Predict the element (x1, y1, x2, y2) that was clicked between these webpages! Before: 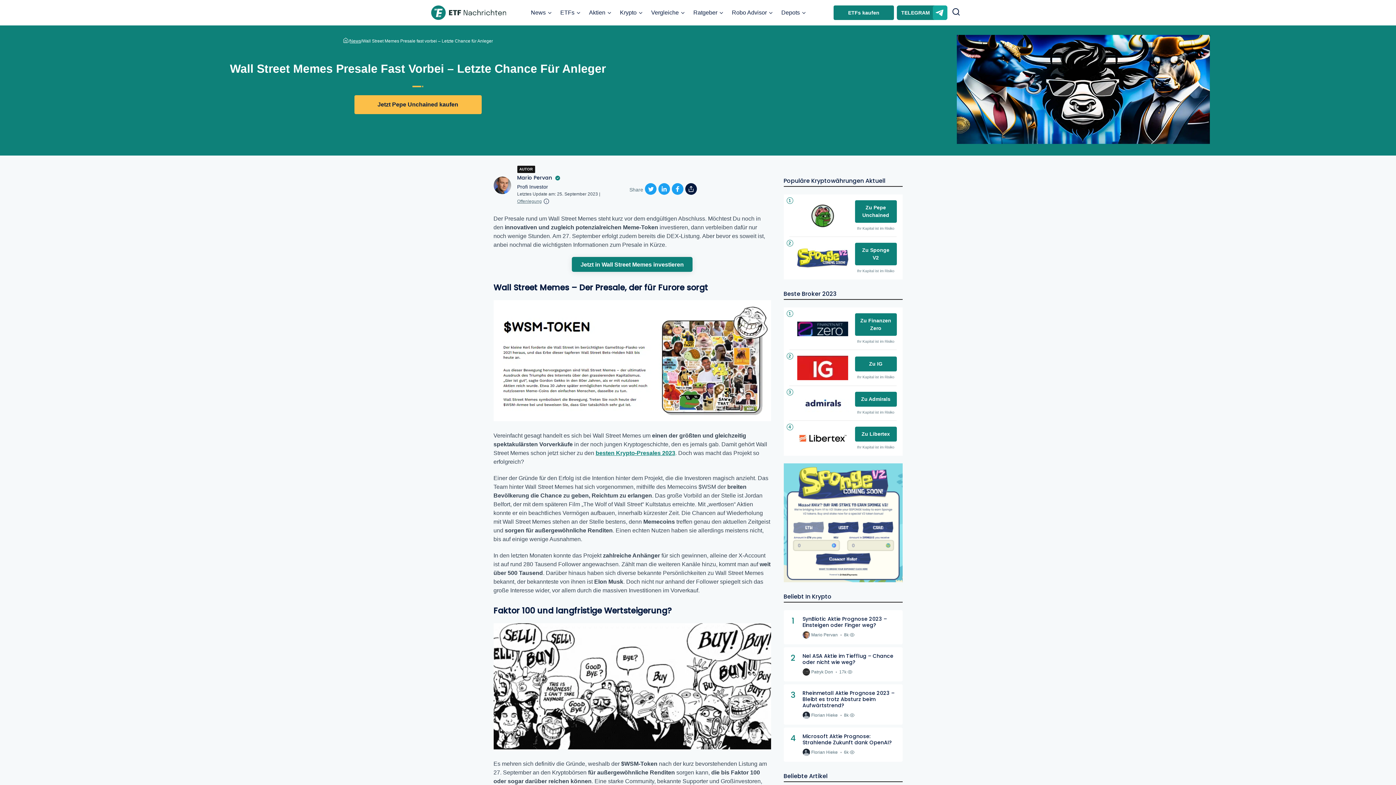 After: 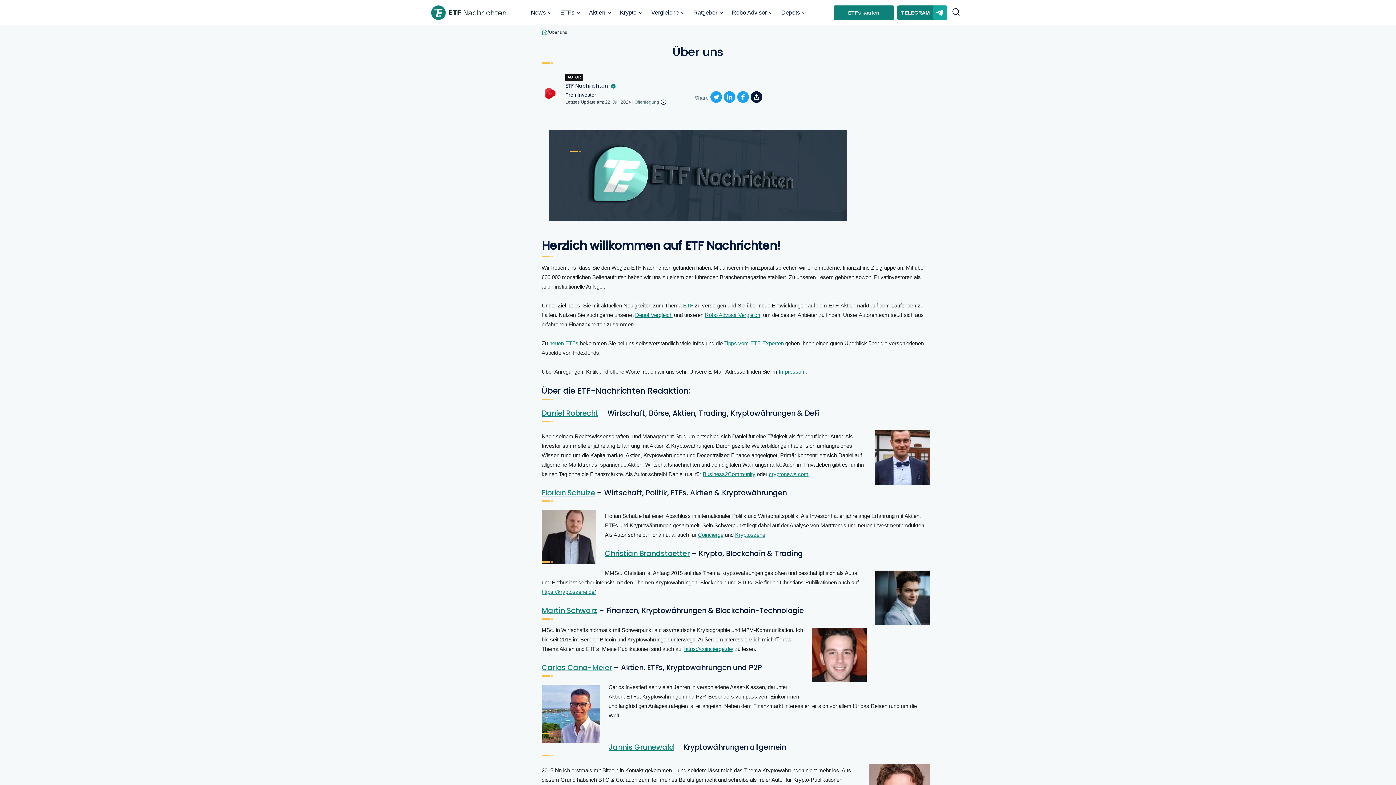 Action: bbox: (553, 174, 560, 181)